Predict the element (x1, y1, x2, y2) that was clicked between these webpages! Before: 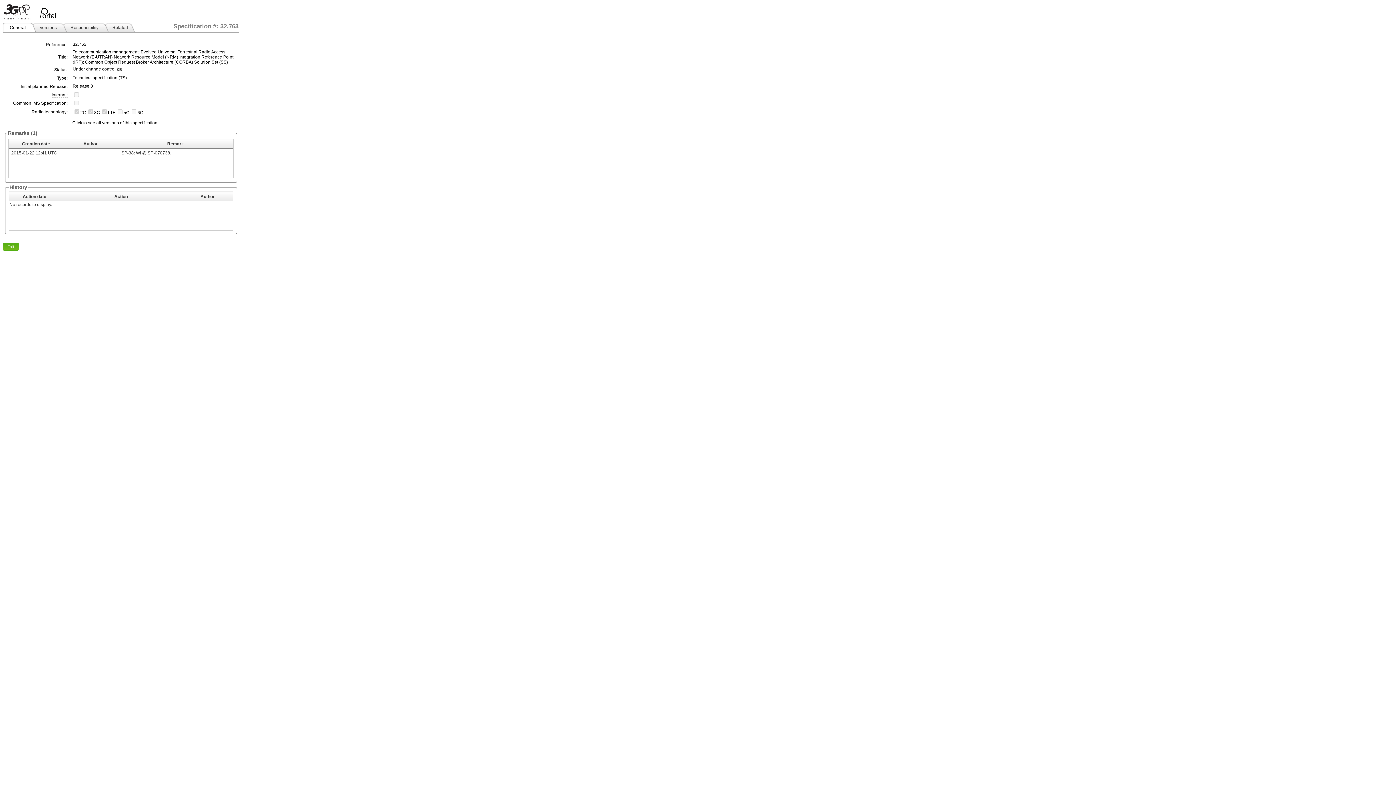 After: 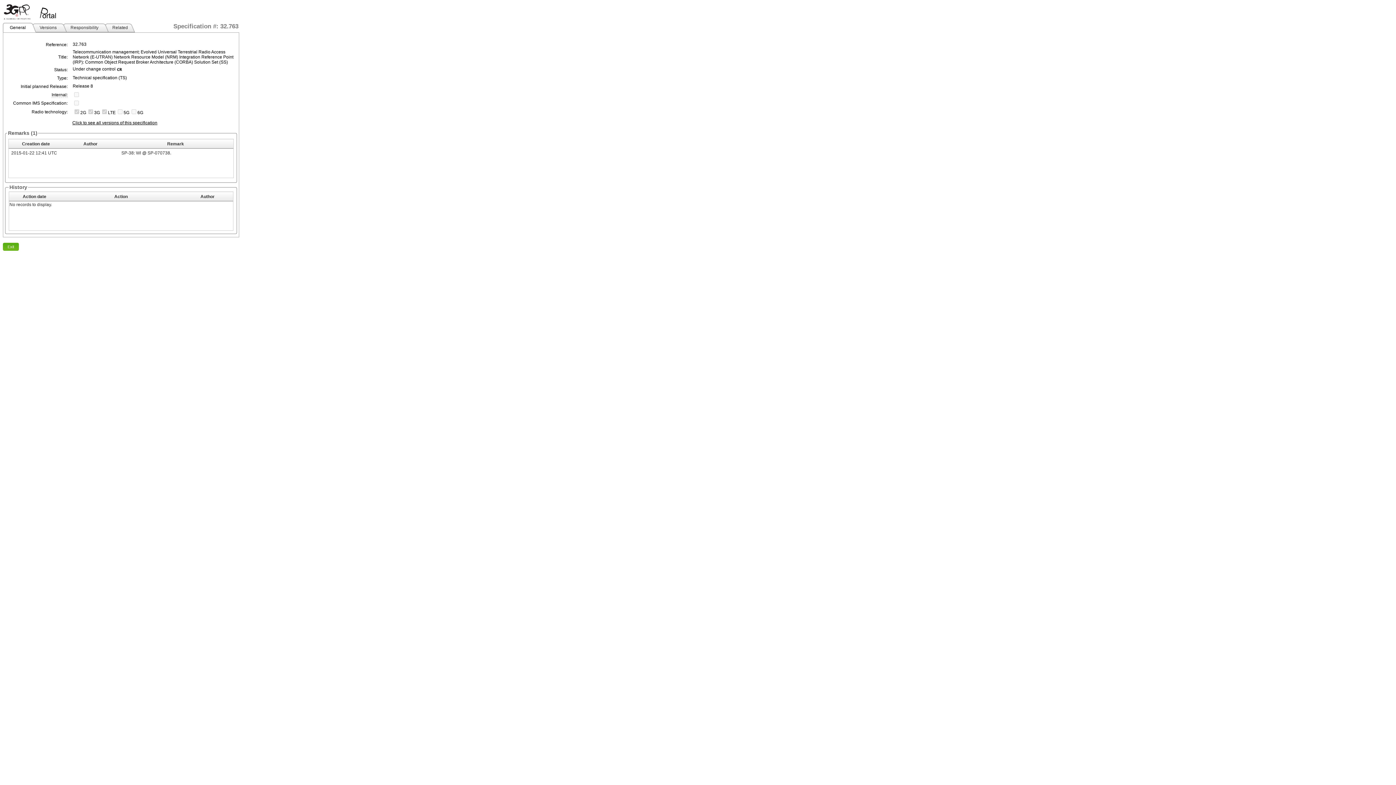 Action: bbox: (2, 22, 32, 32) label: General